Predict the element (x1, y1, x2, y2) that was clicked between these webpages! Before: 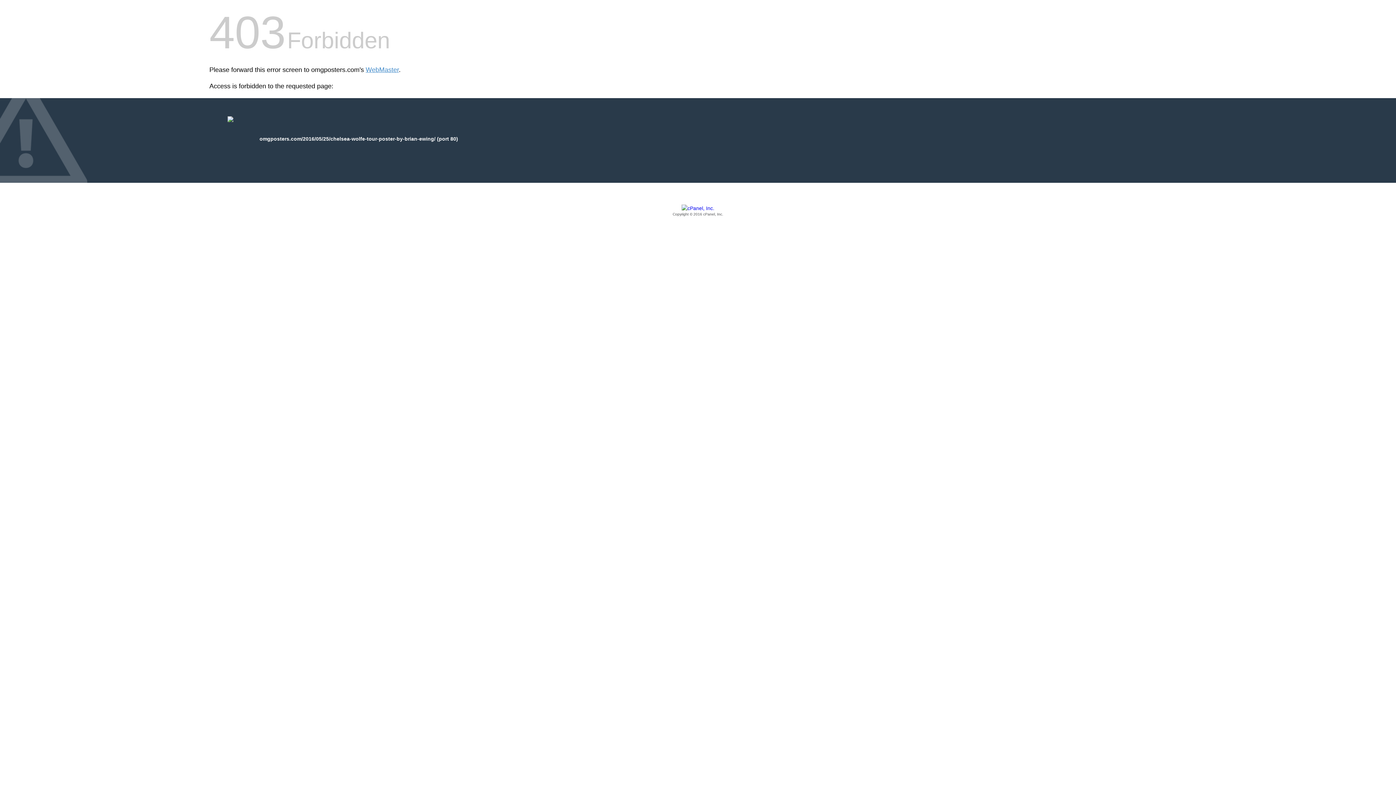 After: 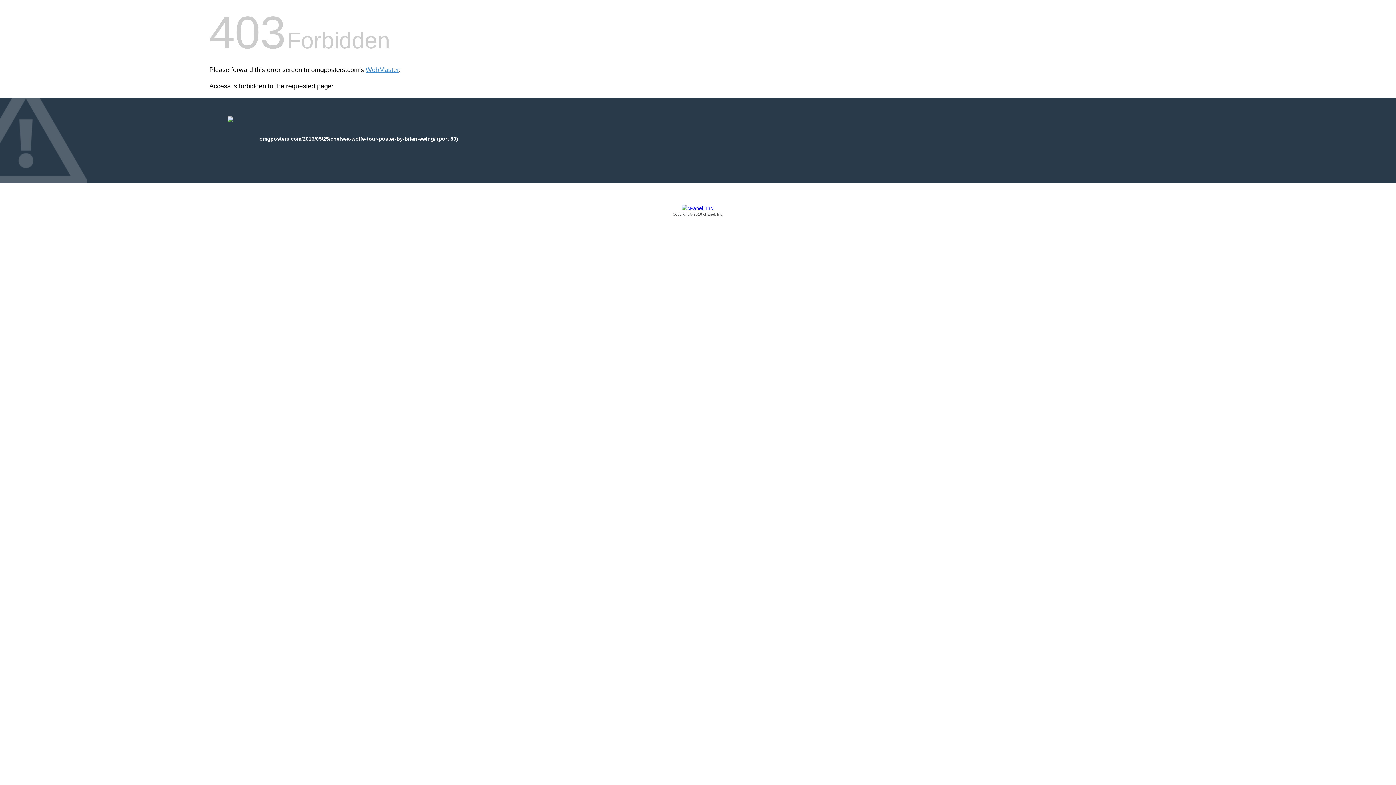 Action: label: Copyright © 2016 cPanel, Inc. bbox: (209, 205, 1186, 217)